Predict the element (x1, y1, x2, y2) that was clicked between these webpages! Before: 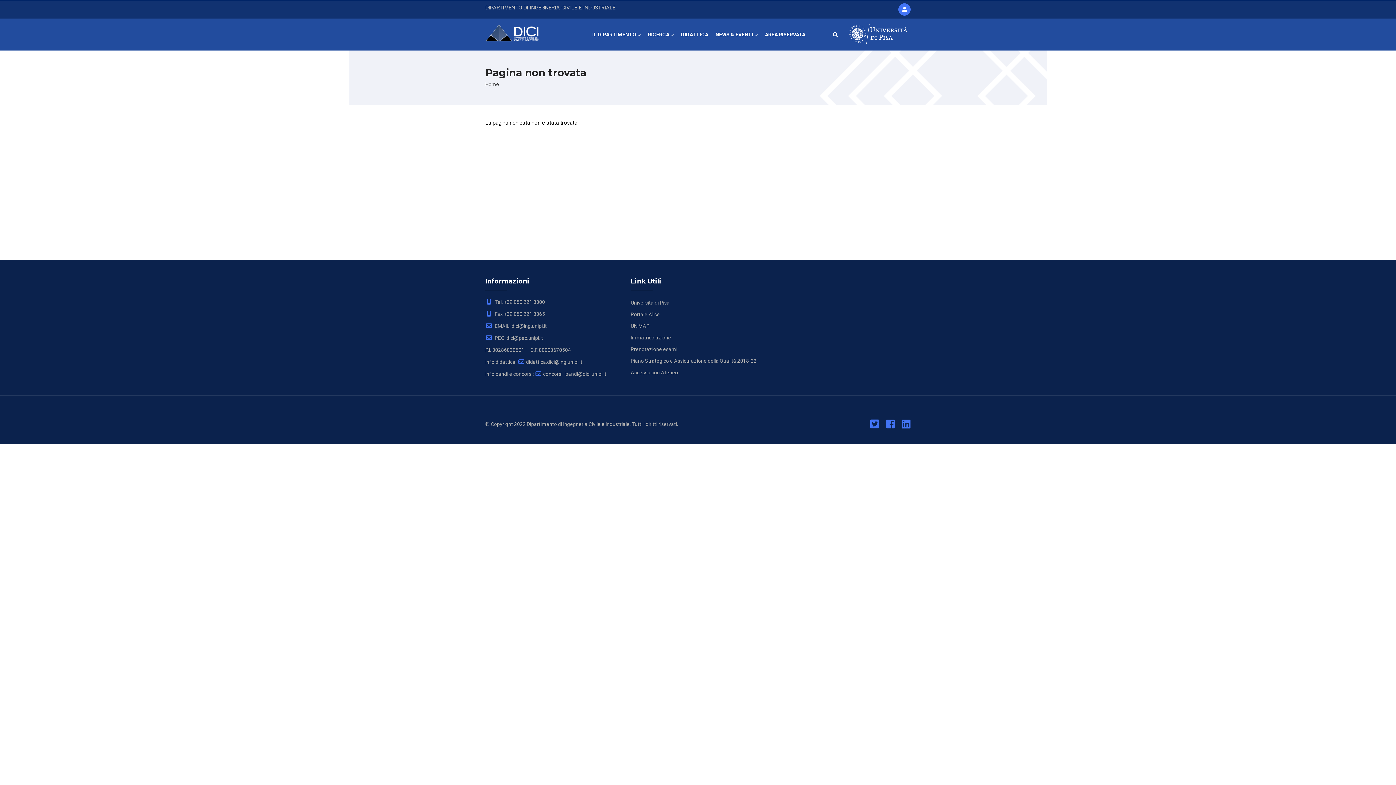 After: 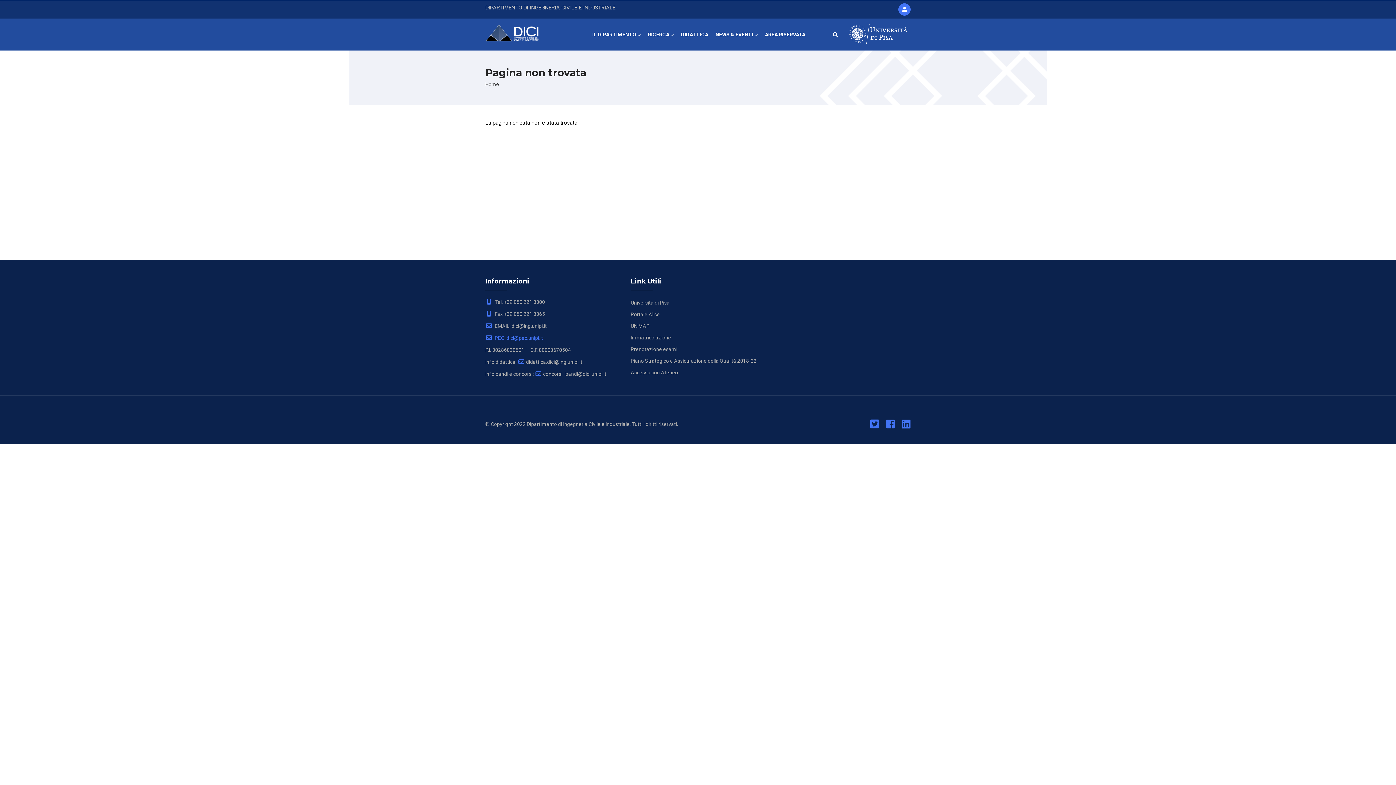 Action: label:  PEC: dici@pec.unipi.it bbox: (485, 335, 543, 341)